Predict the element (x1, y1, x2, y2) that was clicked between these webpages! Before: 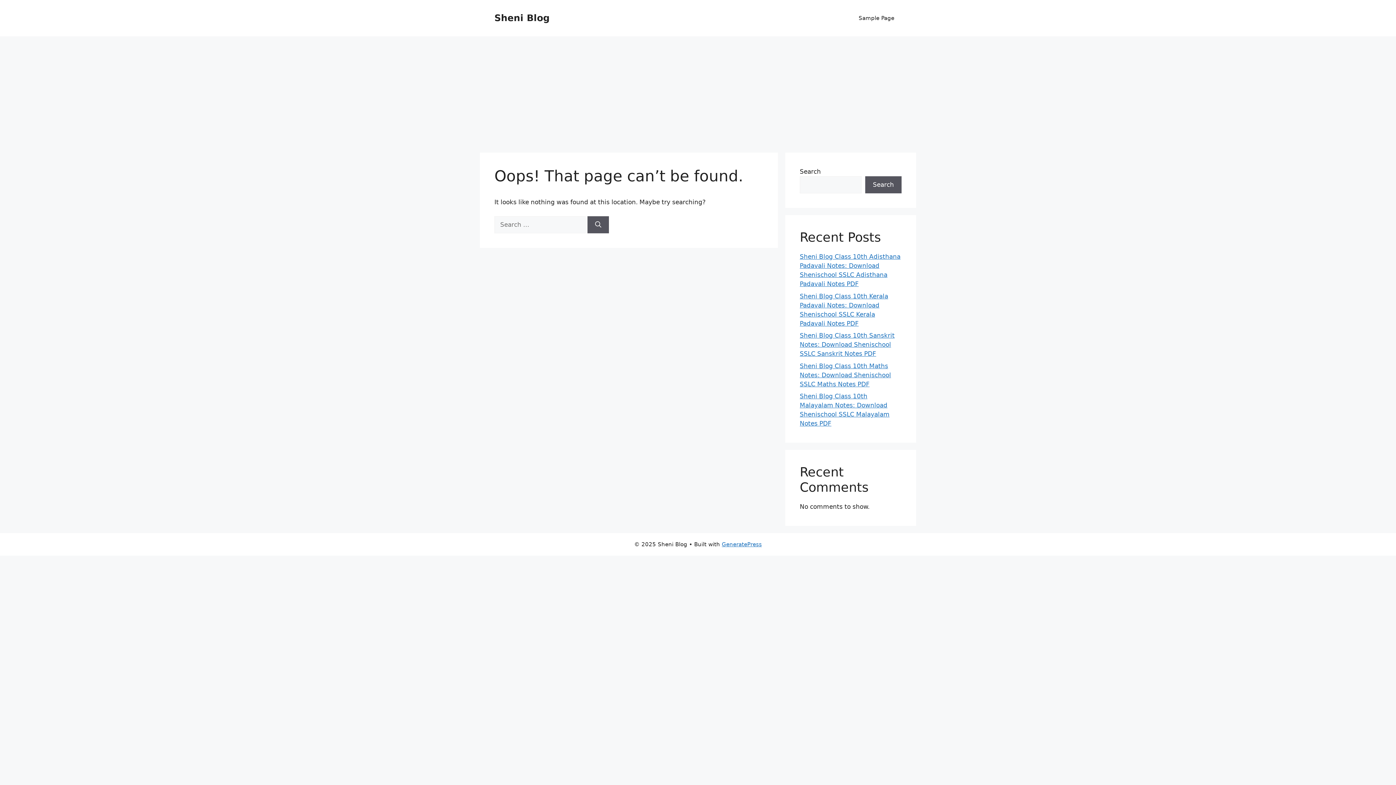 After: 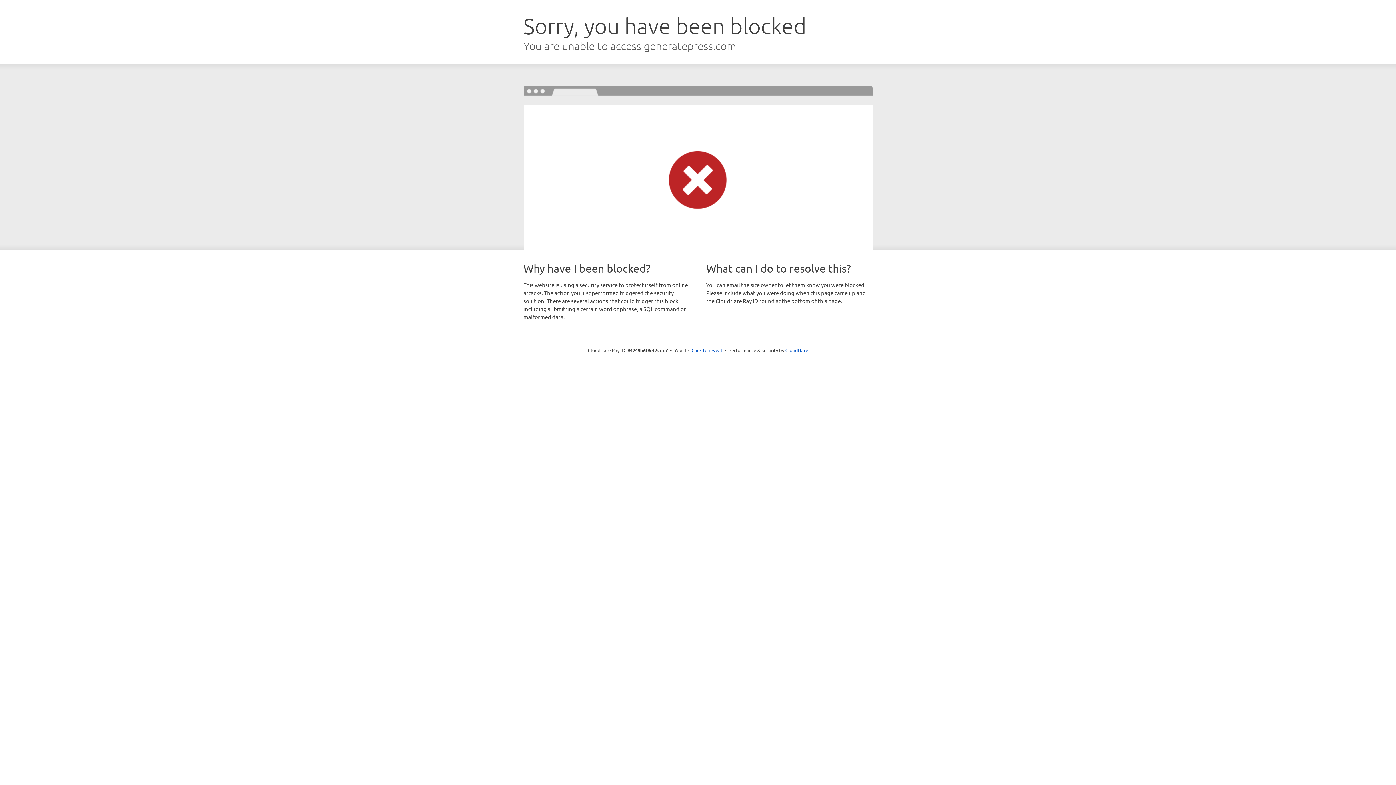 Action: label: GeneratePress bbox: (722, 541, 762, 548)